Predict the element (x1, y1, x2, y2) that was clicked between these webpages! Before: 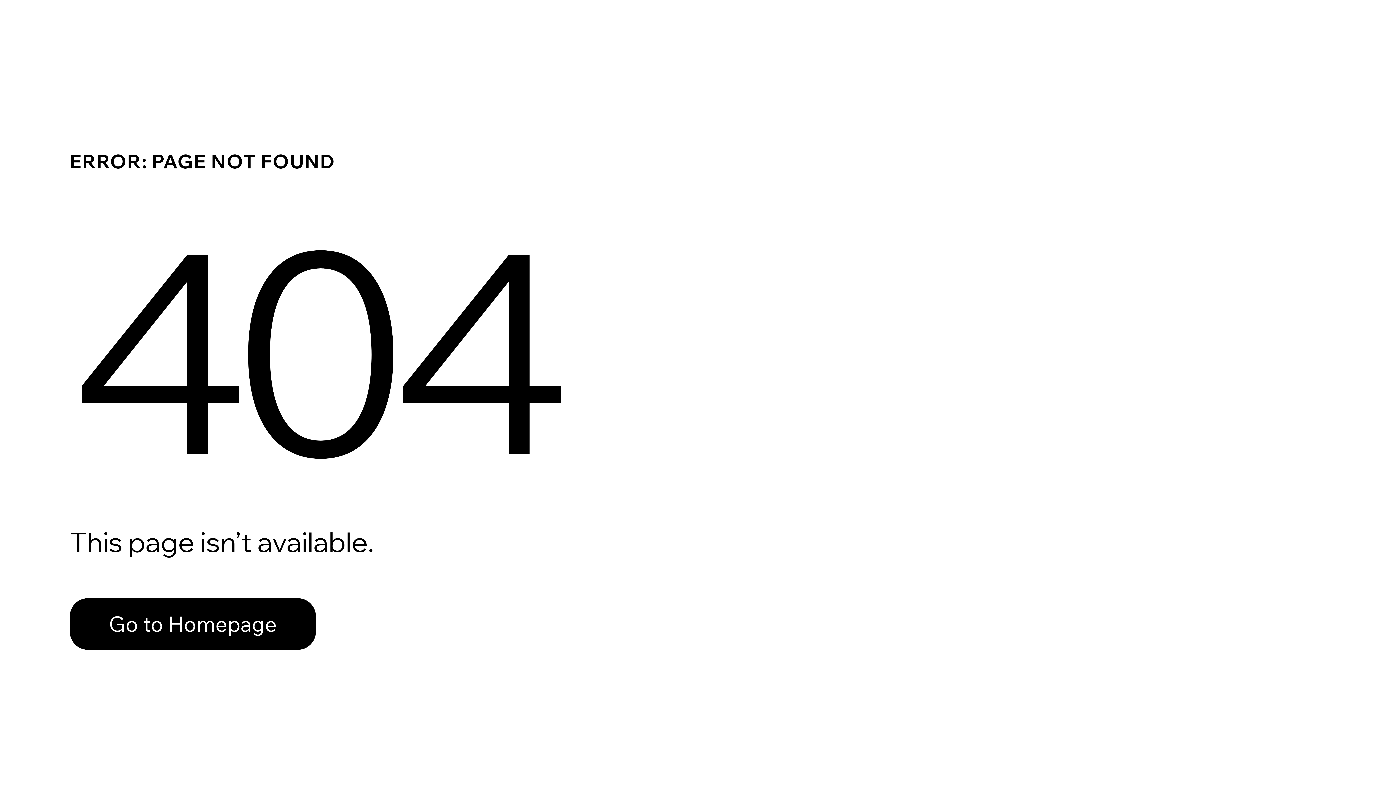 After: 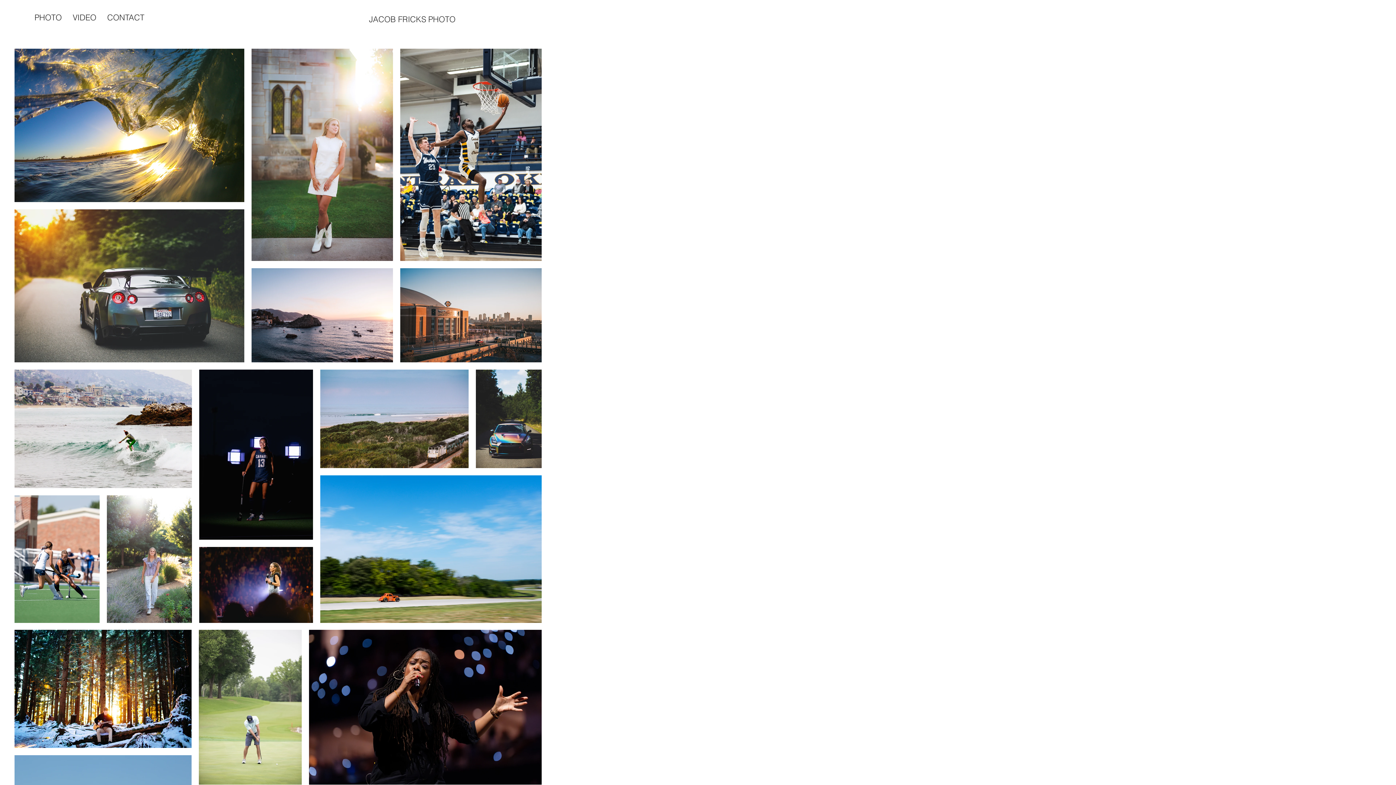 Action: bbox: (69, 598, 316, 650) label: Go to Homepage